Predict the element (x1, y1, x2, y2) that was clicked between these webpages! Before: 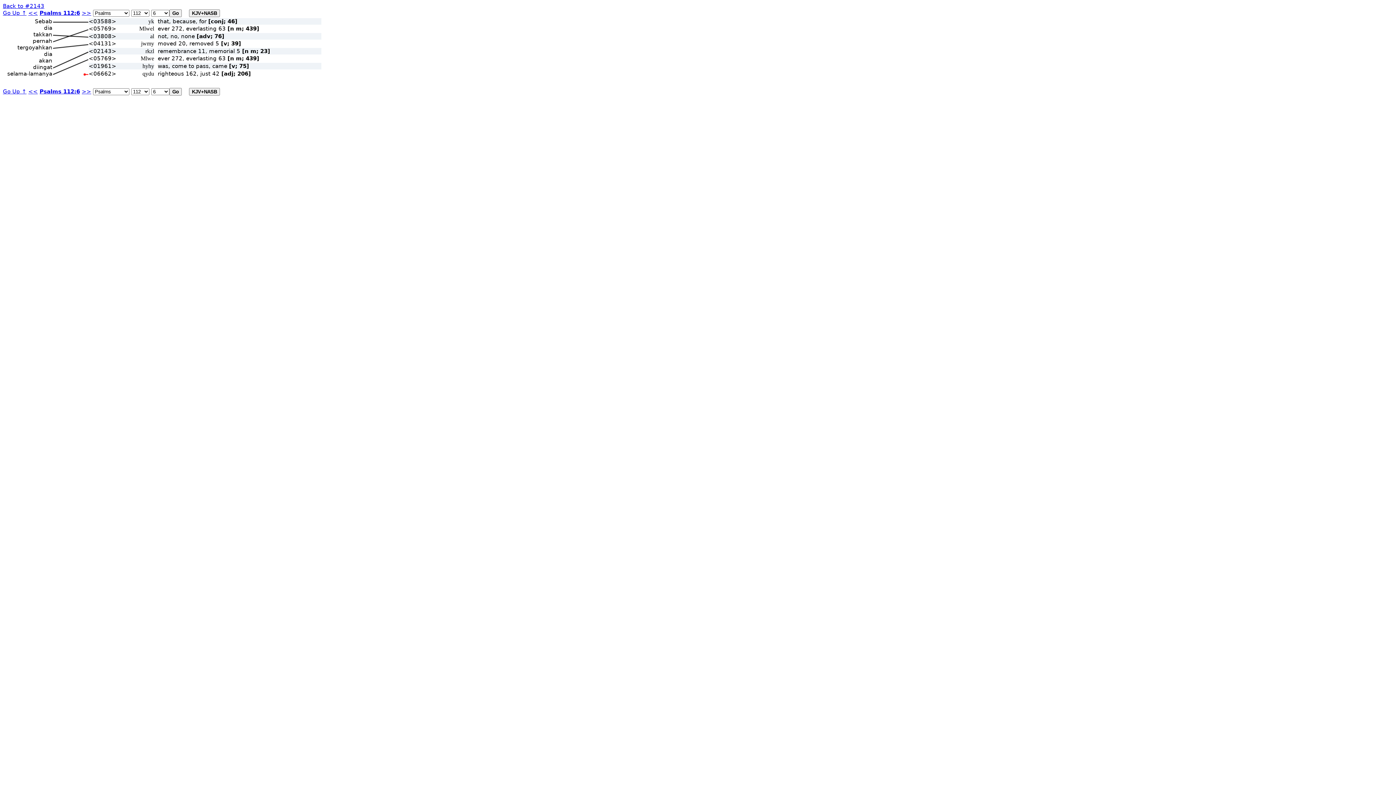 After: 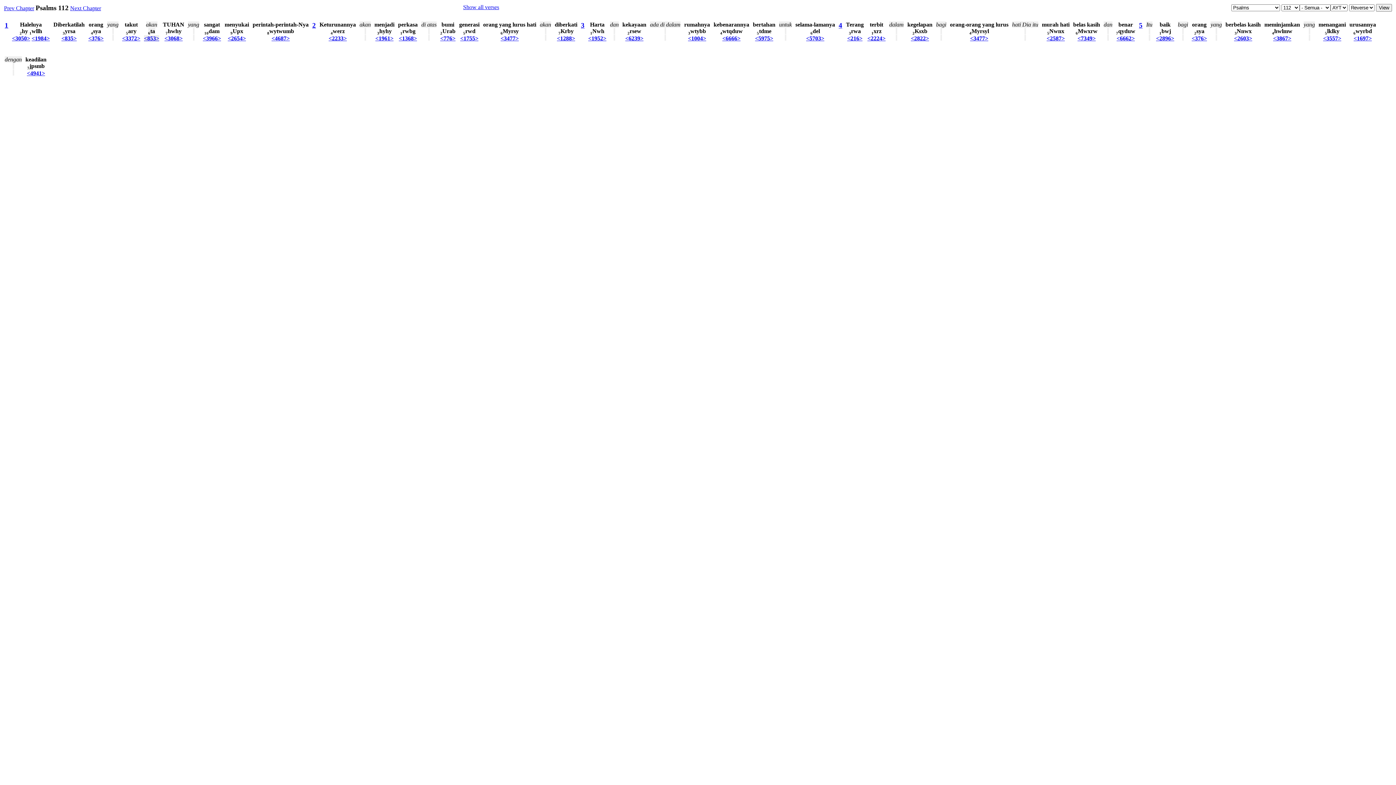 Action: bbox: (2, 88, 26, 94) label: Go Up ↑